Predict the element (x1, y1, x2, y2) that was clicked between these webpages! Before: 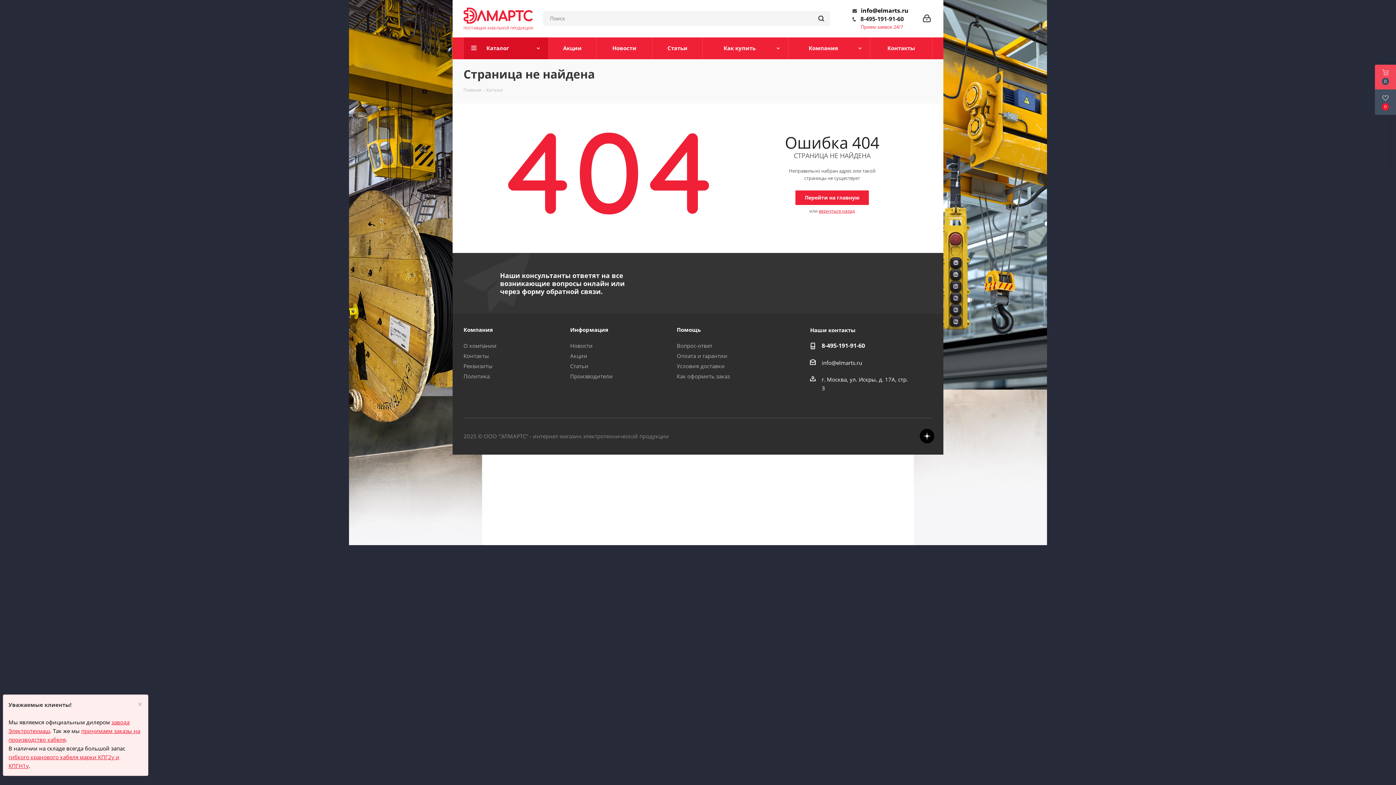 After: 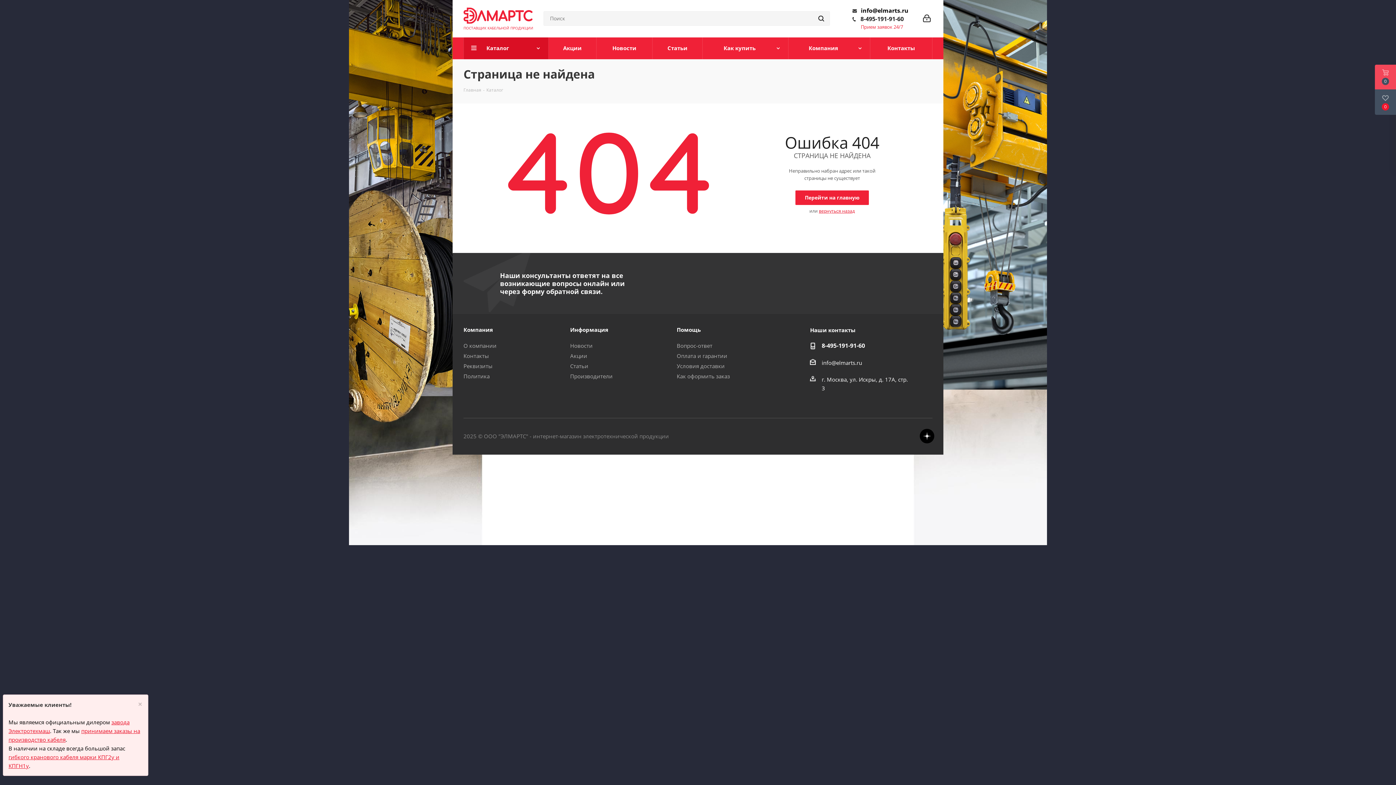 Action: bbox: (860, 14, 904, 22) label: 8-495-191-91-60